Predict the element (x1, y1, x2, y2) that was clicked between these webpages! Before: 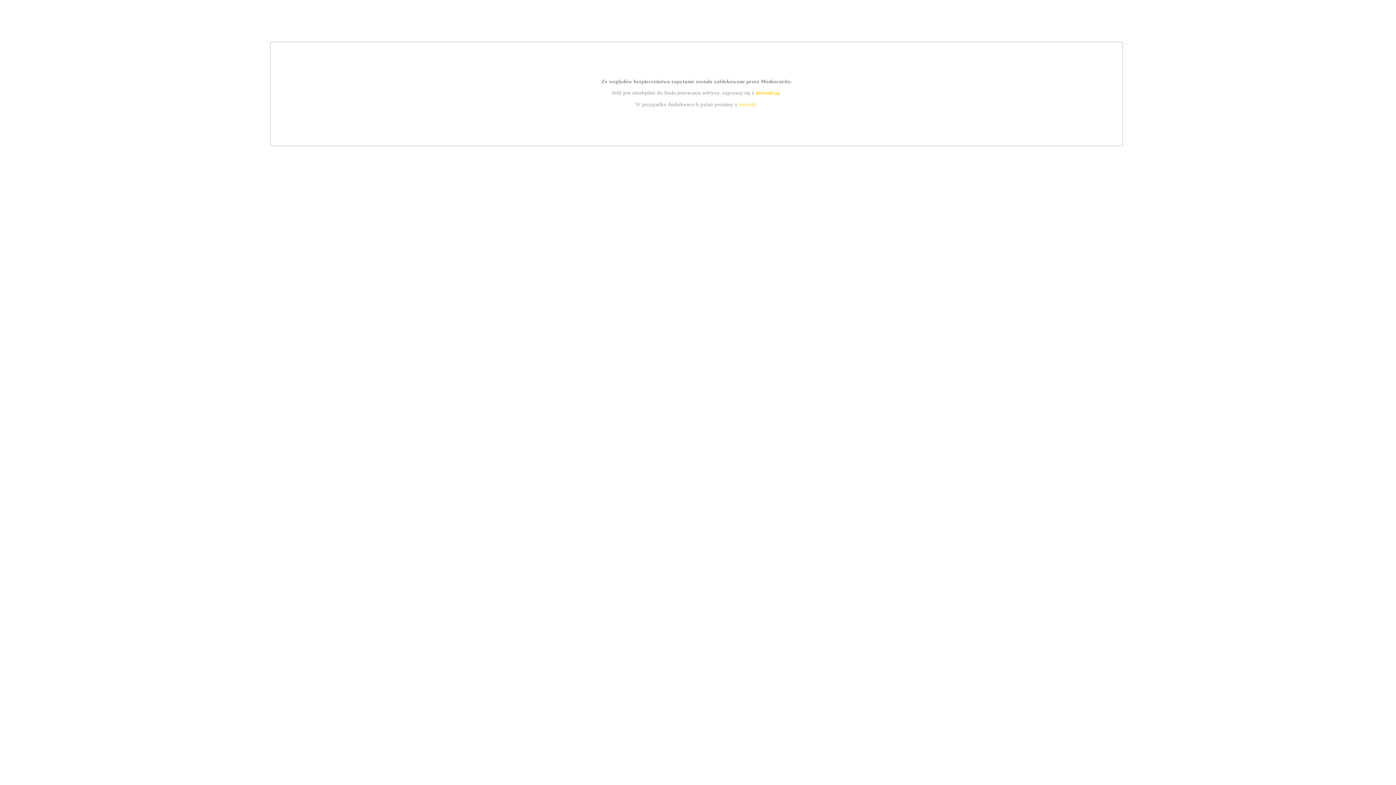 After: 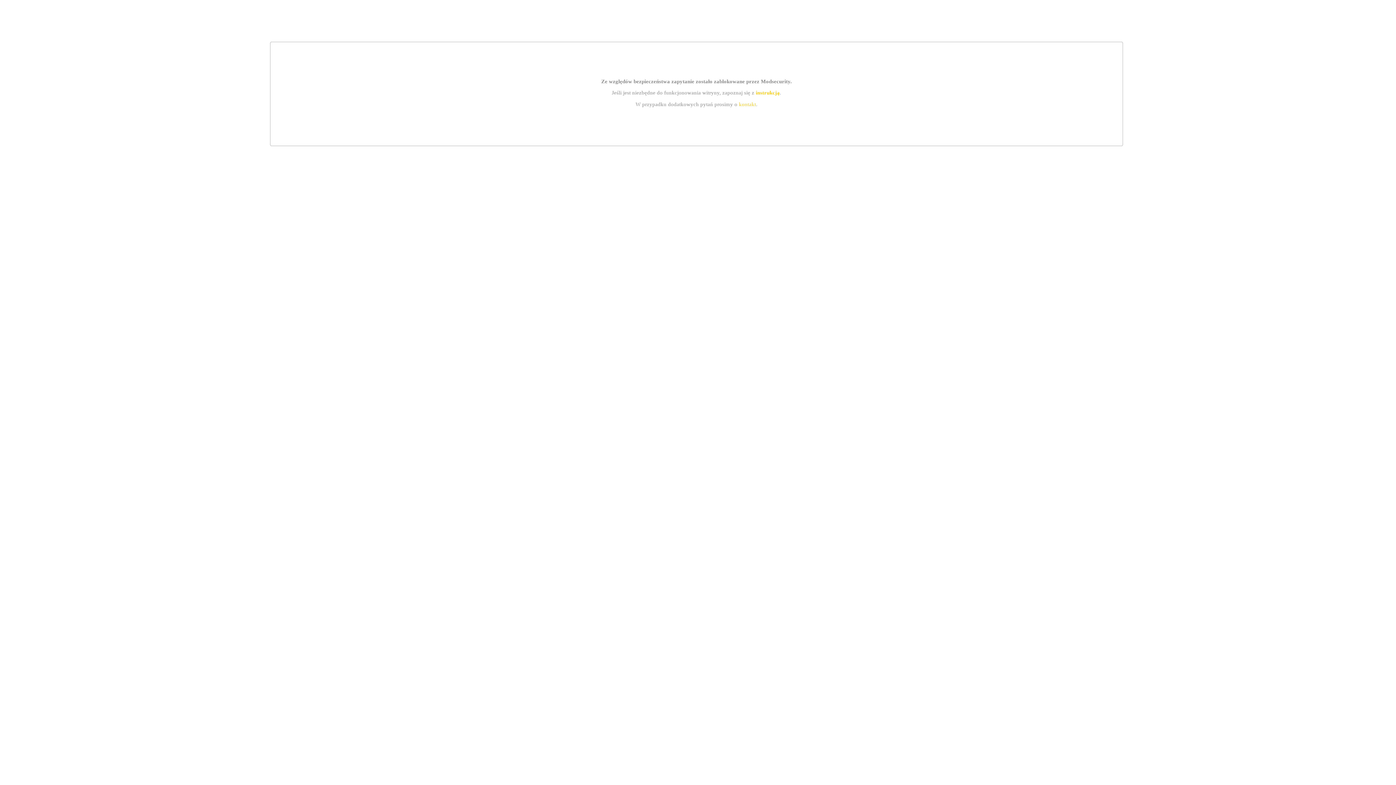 Action: bbox: (739, 101, 756, 107) label: kontakt